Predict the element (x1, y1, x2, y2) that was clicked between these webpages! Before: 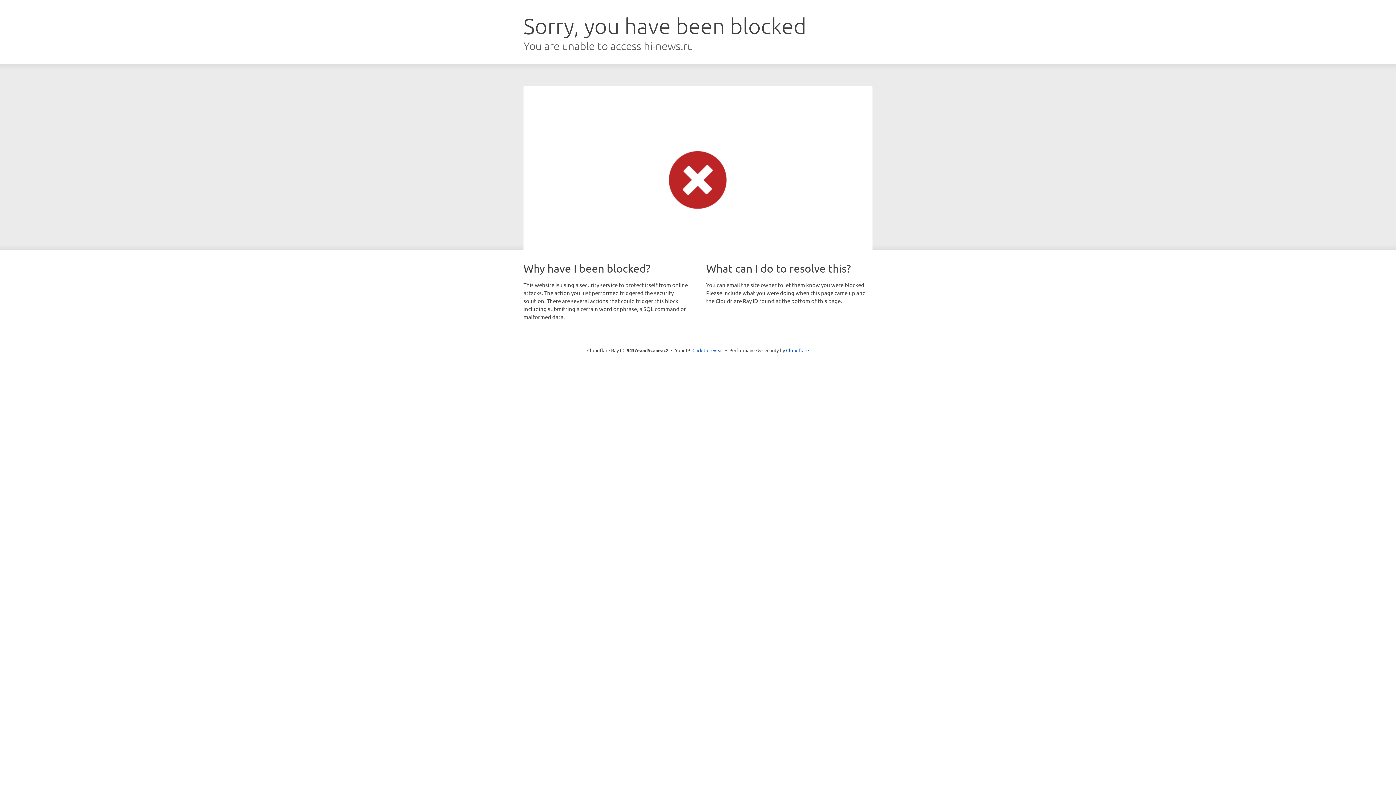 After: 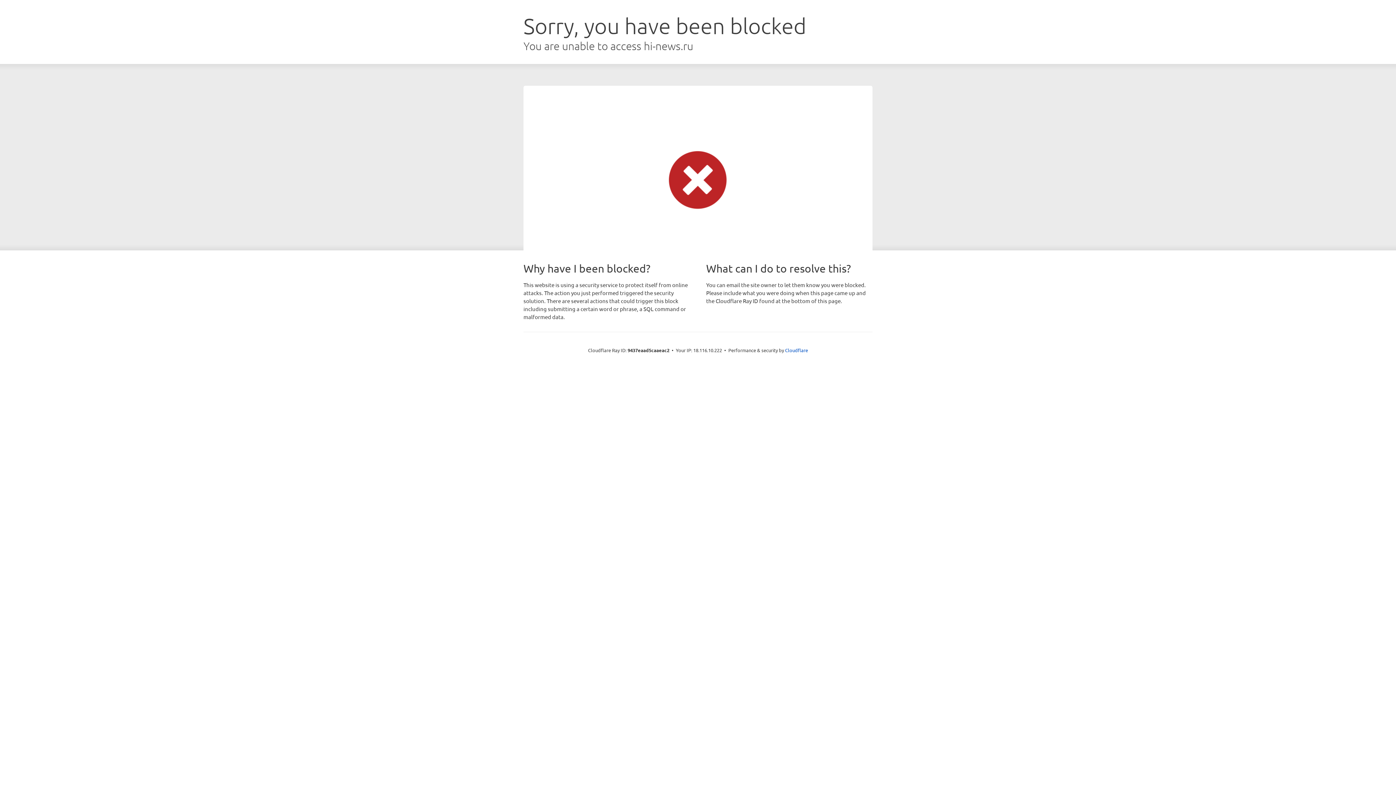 Action: label: Click to reveal bbox: (692, 346, 723, 353)